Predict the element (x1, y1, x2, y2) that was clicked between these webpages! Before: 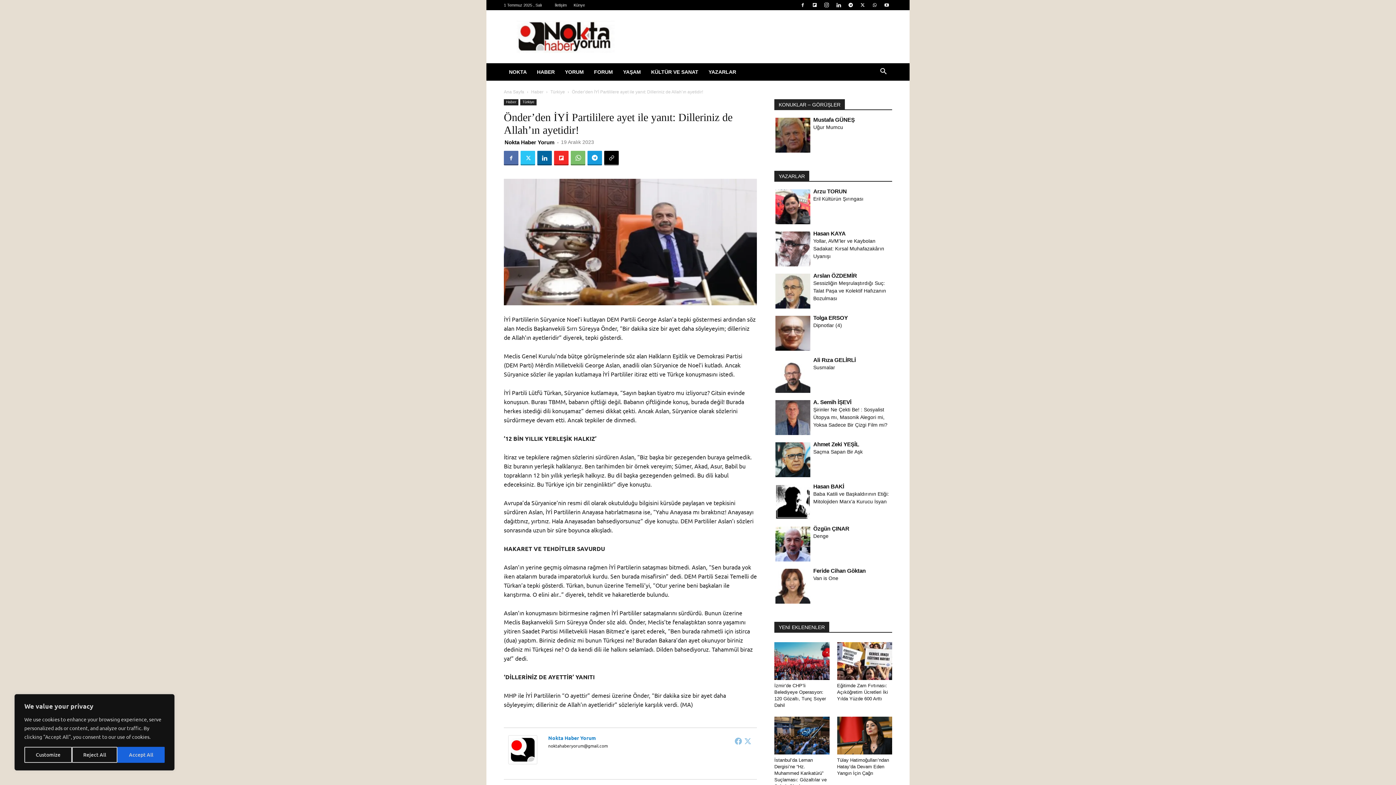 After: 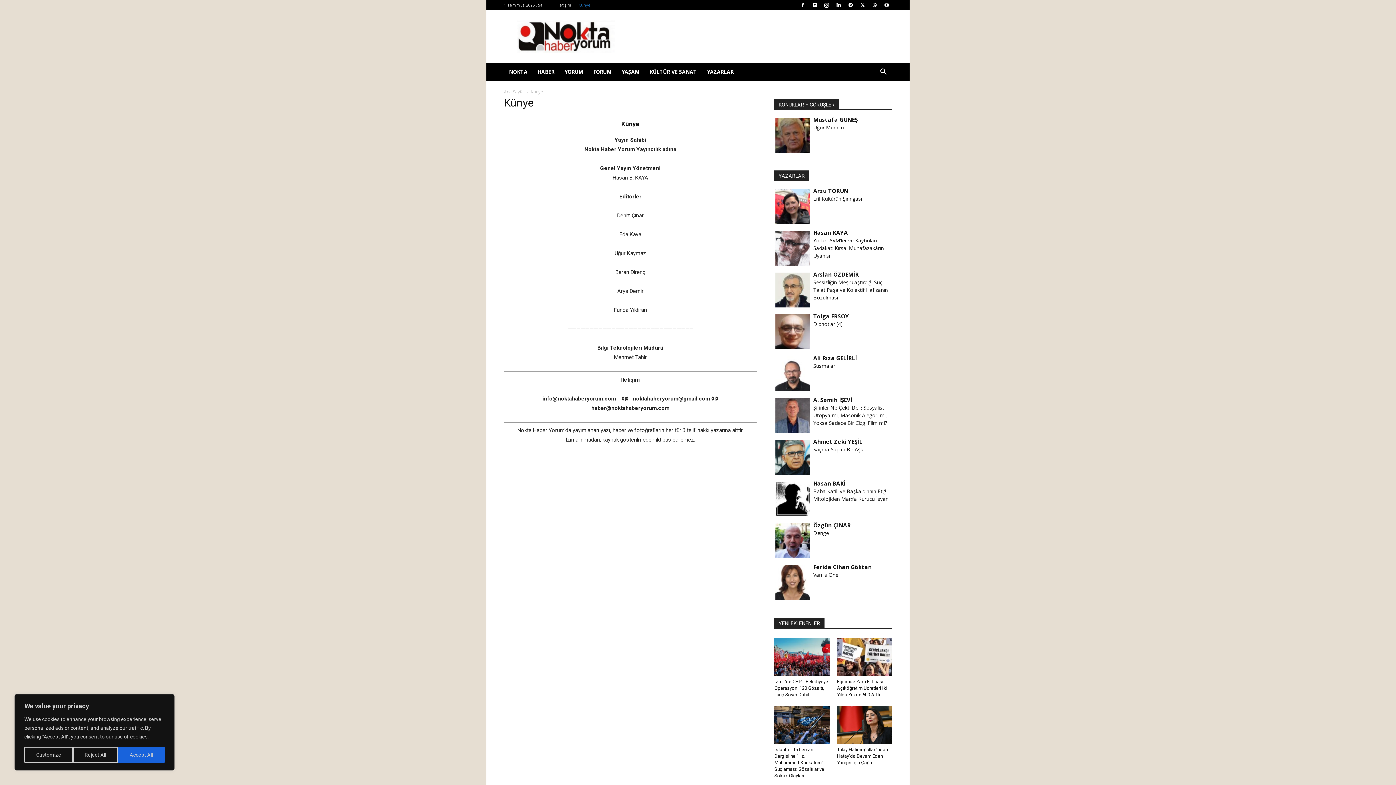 Action: label: Künye bbox: (573, 2, 585, 7)